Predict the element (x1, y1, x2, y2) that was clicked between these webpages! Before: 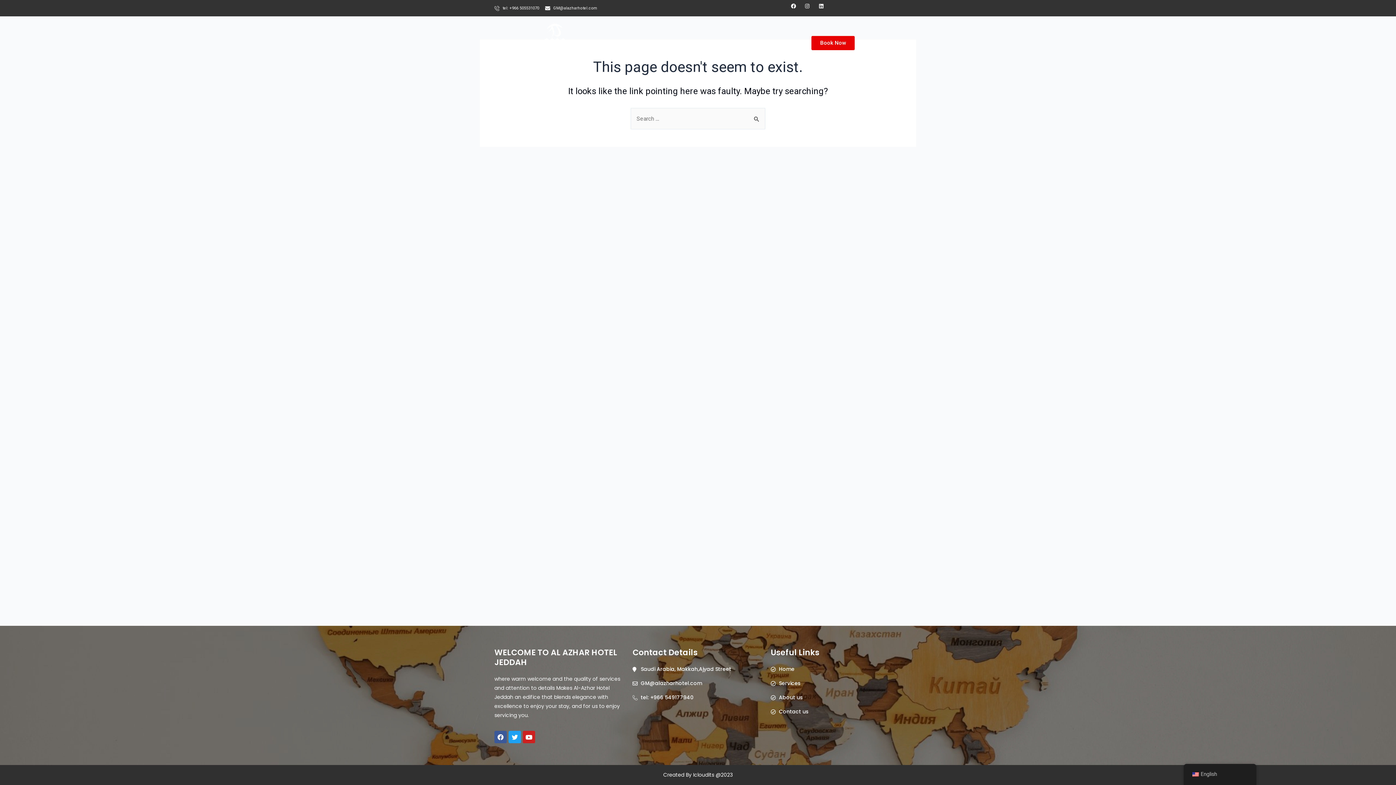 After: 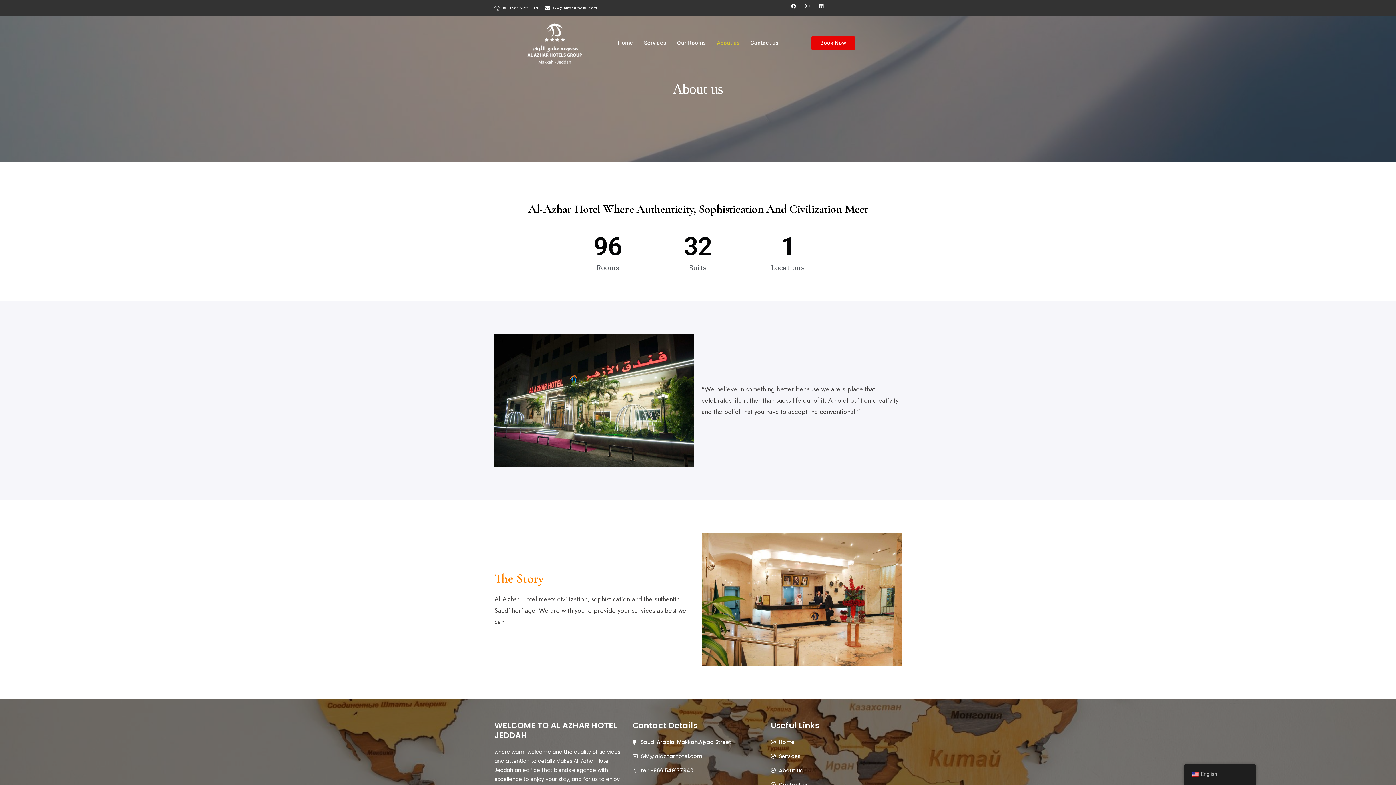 Action: label: About us bbox: (711, 28, 745, 57)